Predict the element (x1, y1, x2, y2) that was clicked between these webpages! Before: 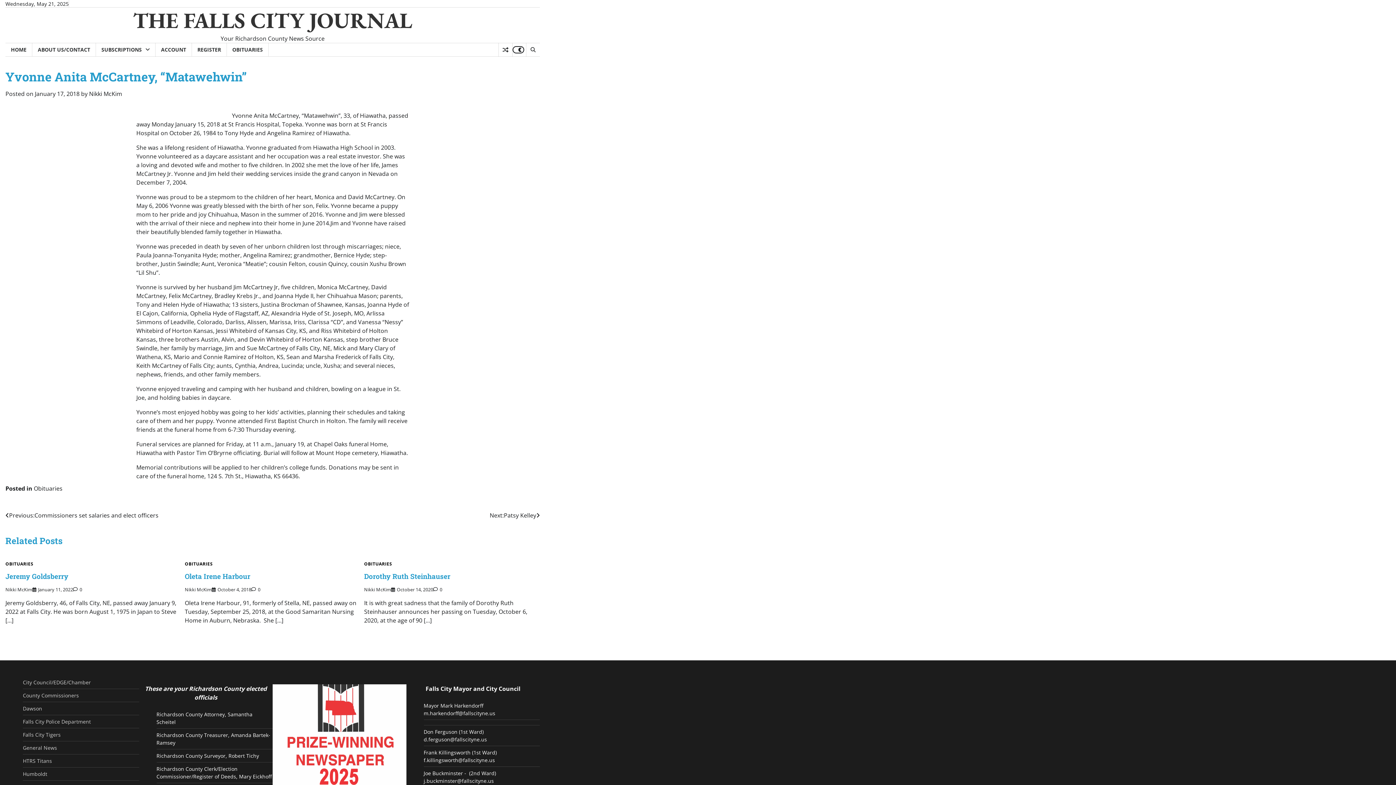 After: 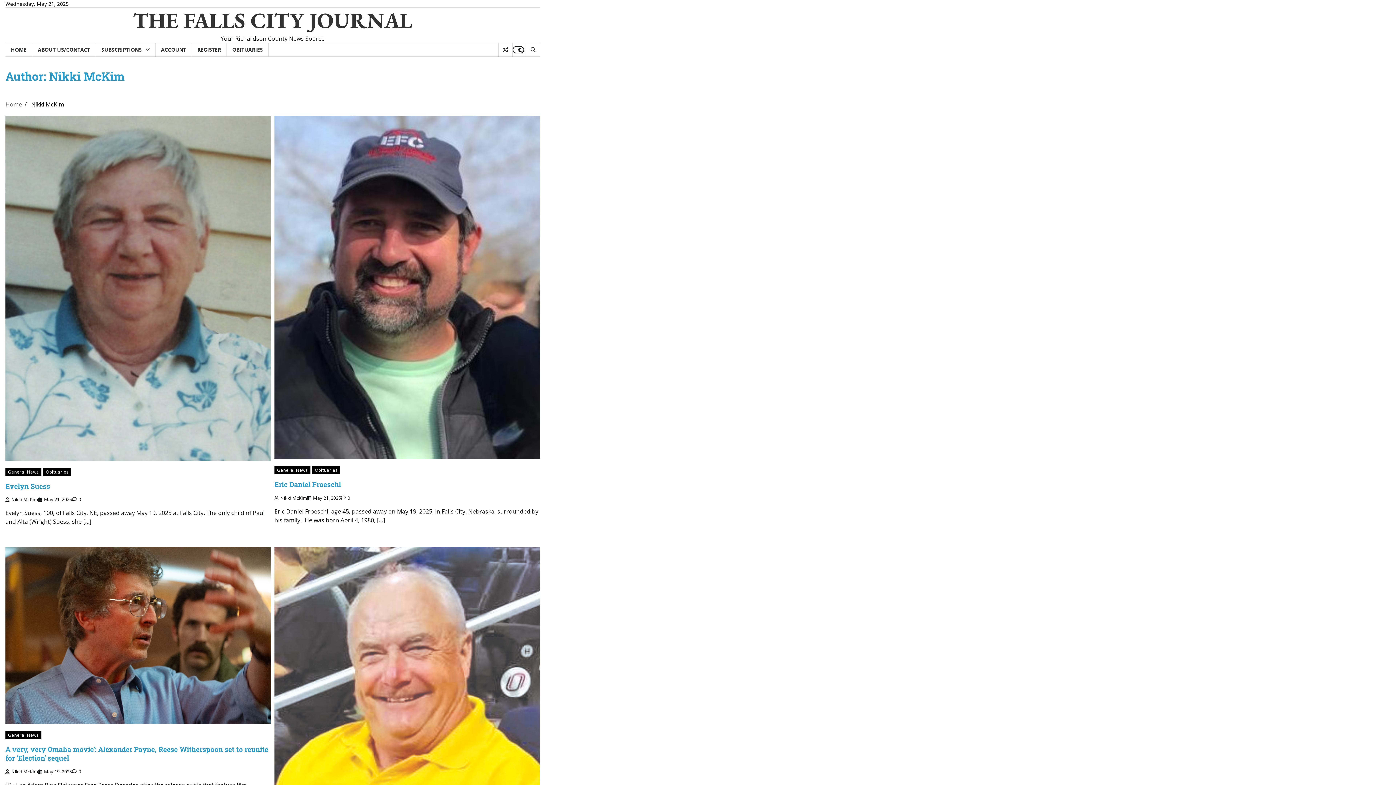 Action: label: Nikki McKim bbox: (364, 586, 391, 593)